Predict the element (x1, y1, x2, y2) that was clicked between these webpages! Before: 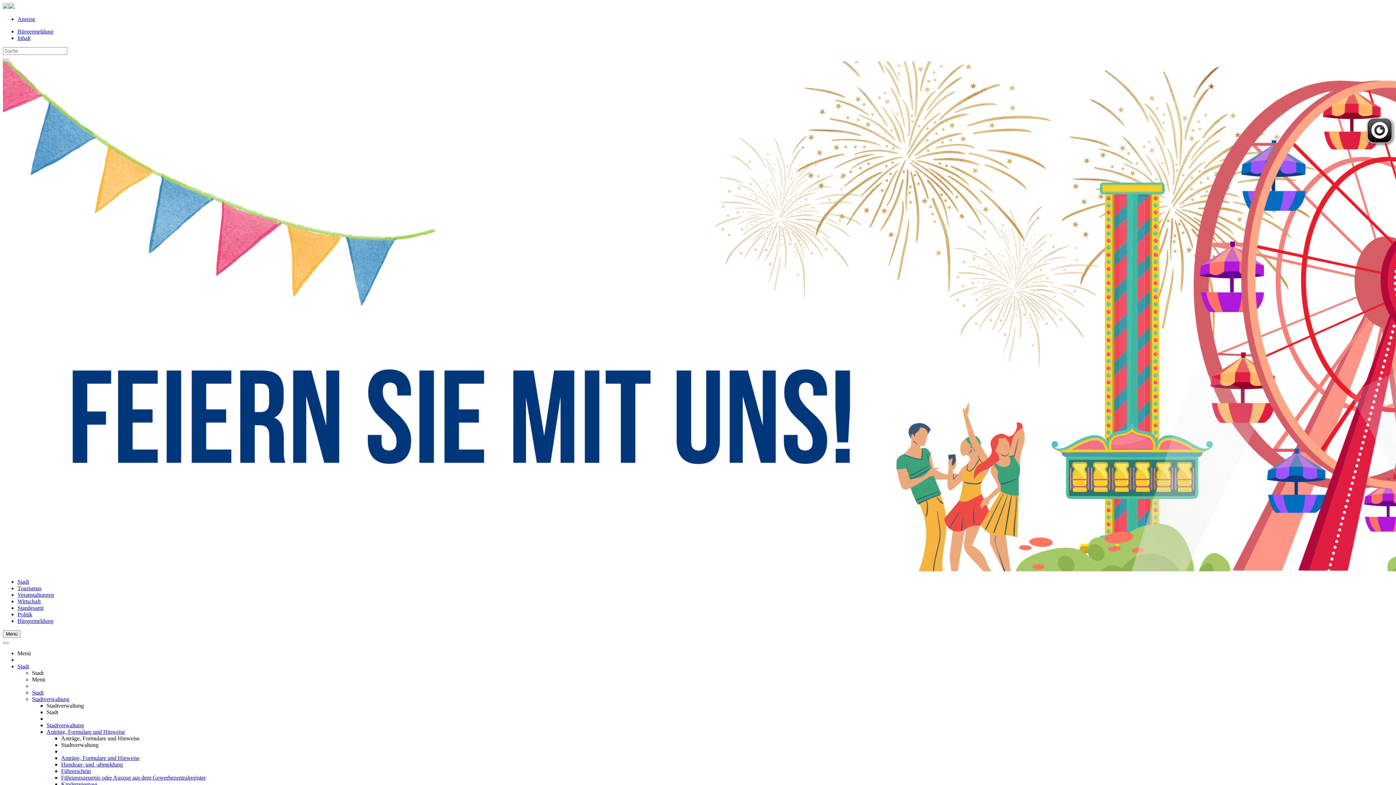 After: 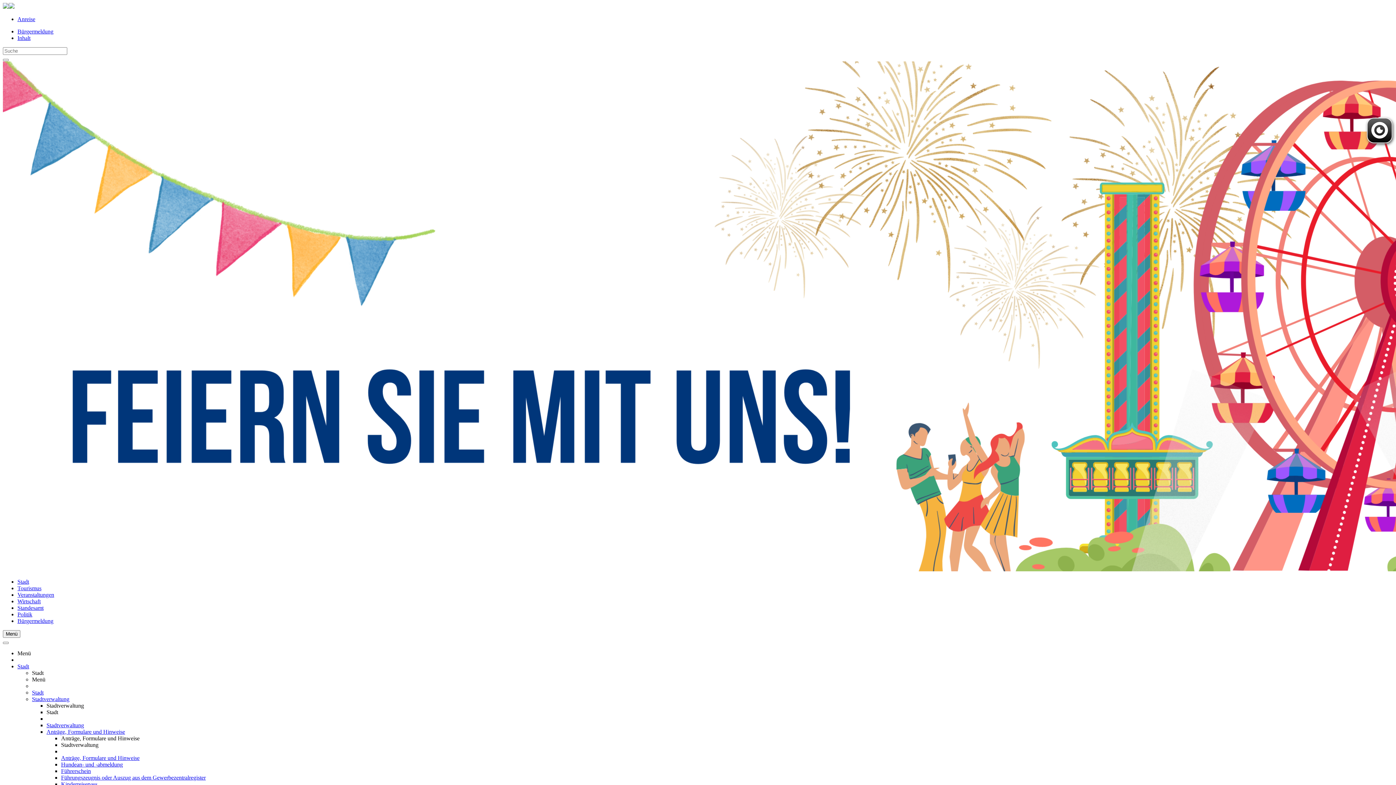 Action: bbox: (8, 3, 14, 9)